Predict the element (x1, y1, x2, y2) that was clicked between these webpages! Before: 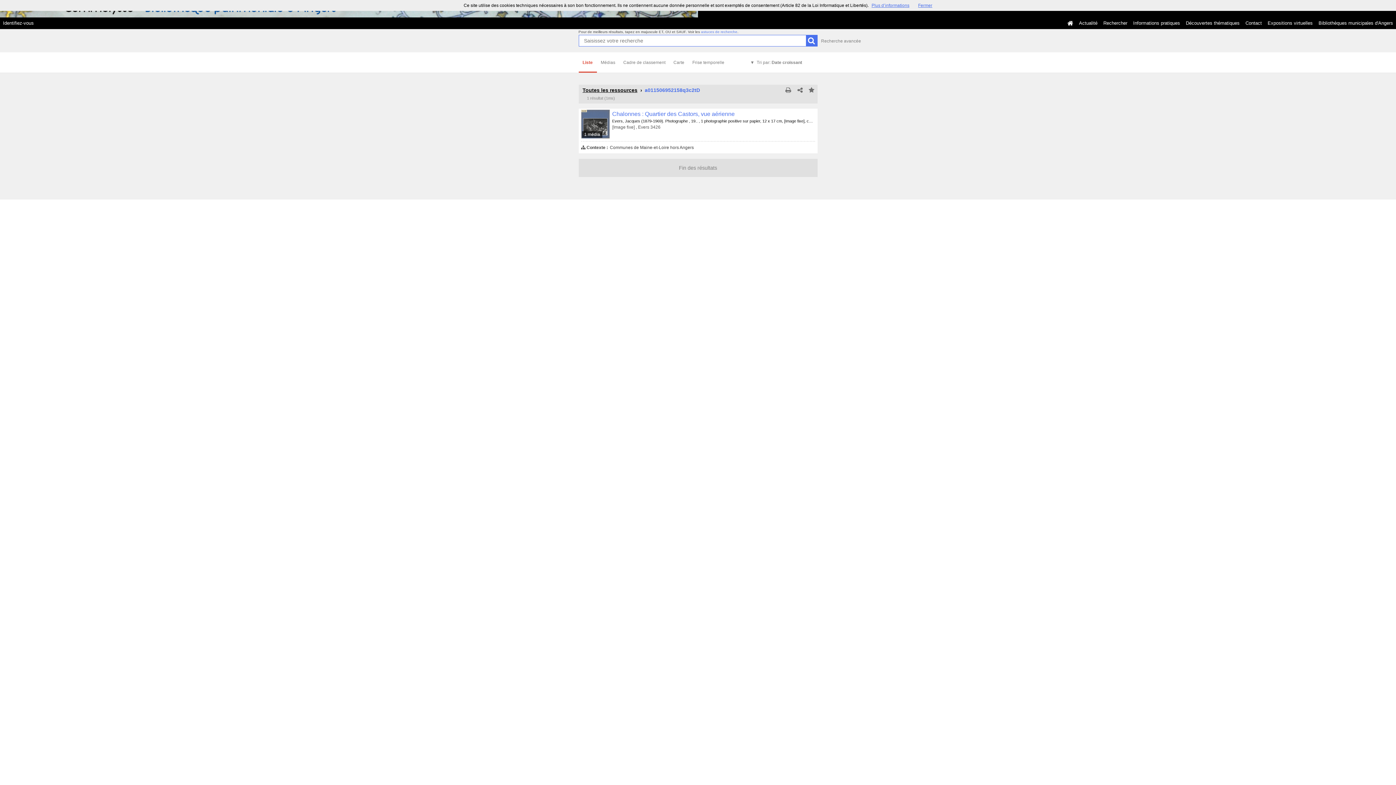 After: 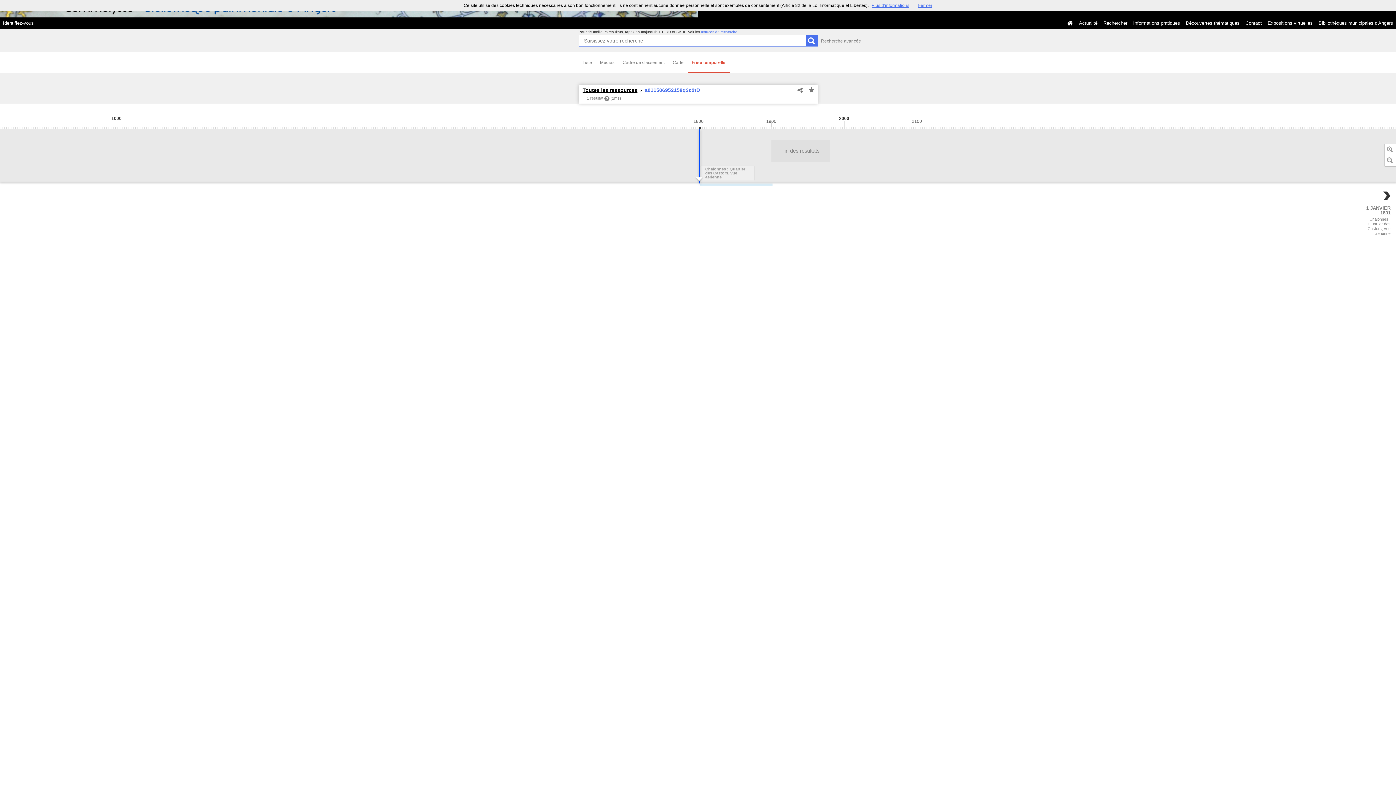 Action: label: Frise temporelle bbox: (688, 52, 728, 72)